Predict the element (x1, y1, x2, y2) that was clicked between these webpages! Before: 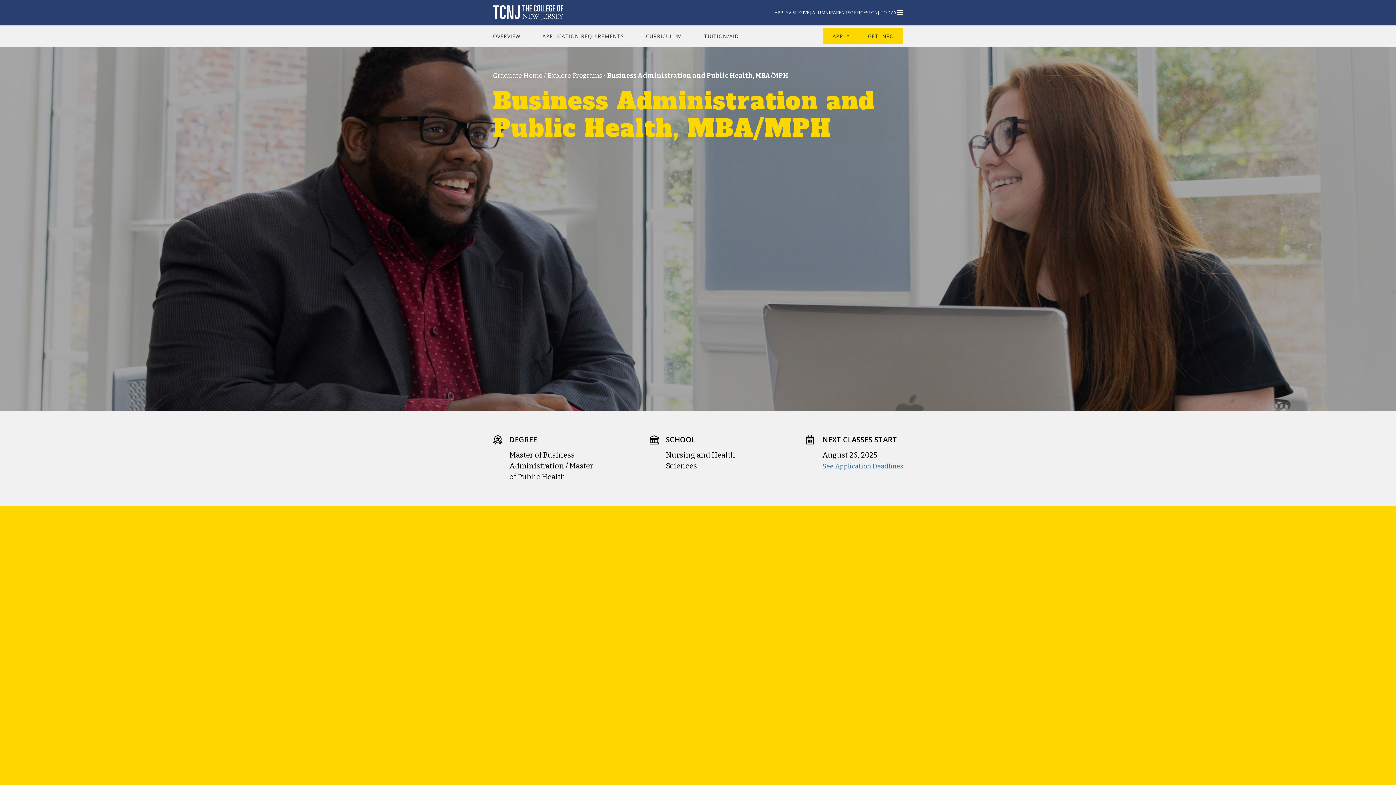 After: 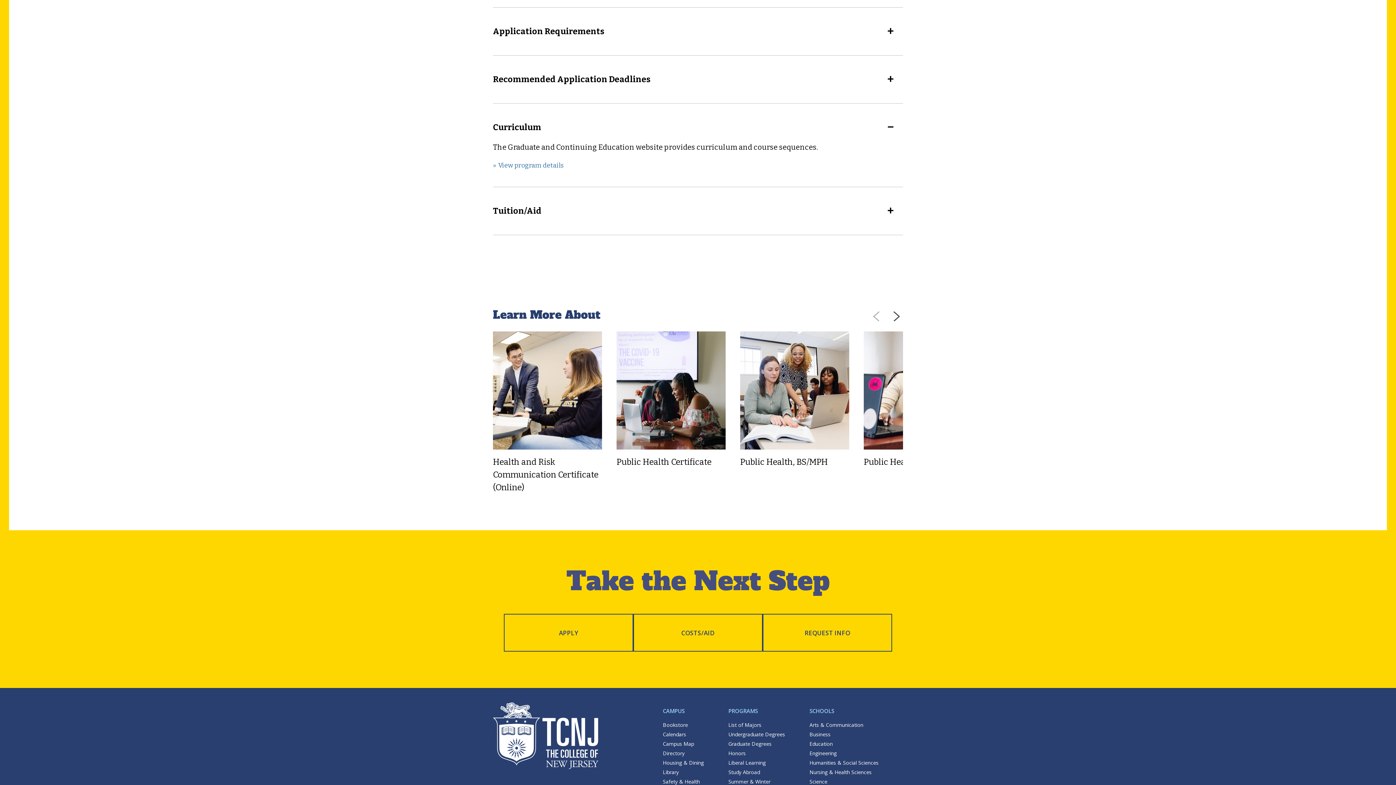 Action: label: CURRICULUM bbox: (646, 24, 682, 48)